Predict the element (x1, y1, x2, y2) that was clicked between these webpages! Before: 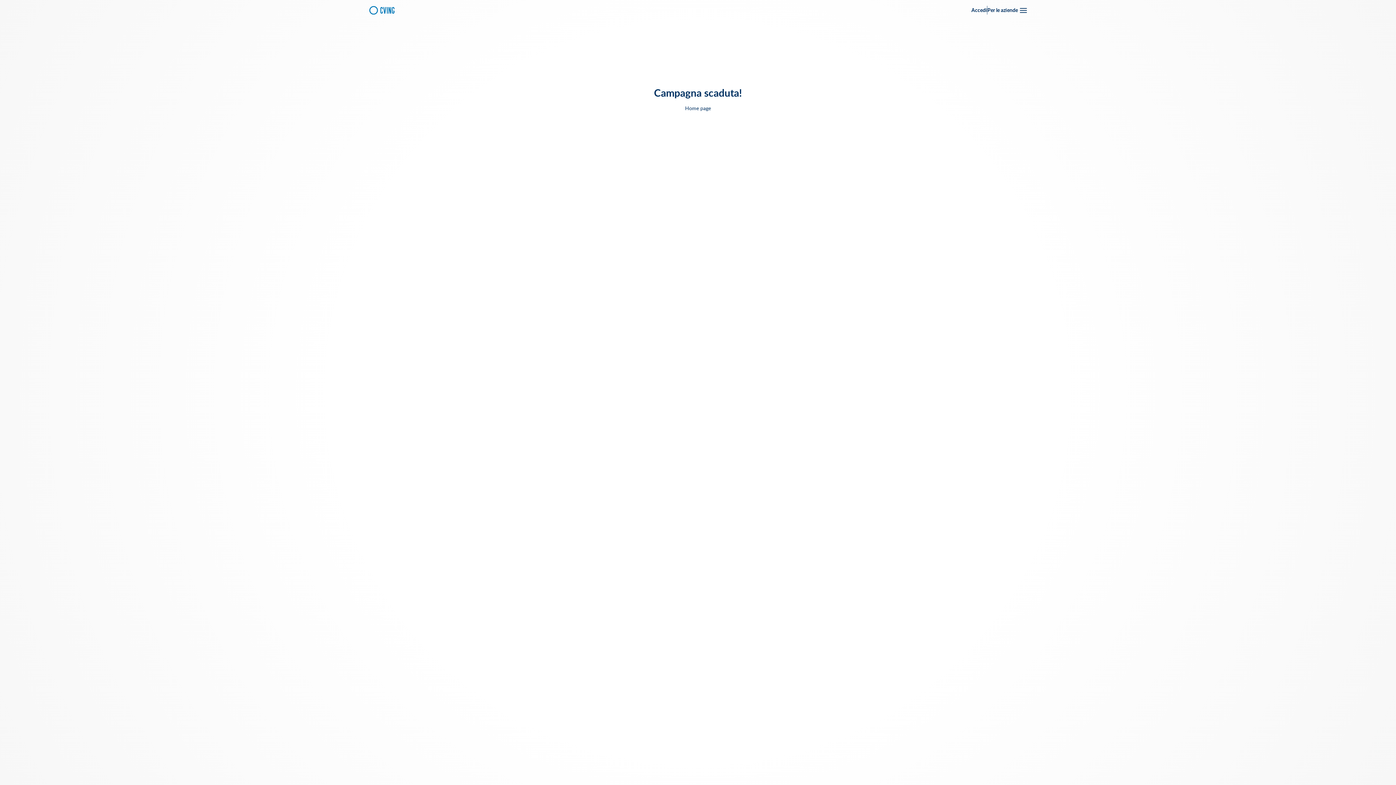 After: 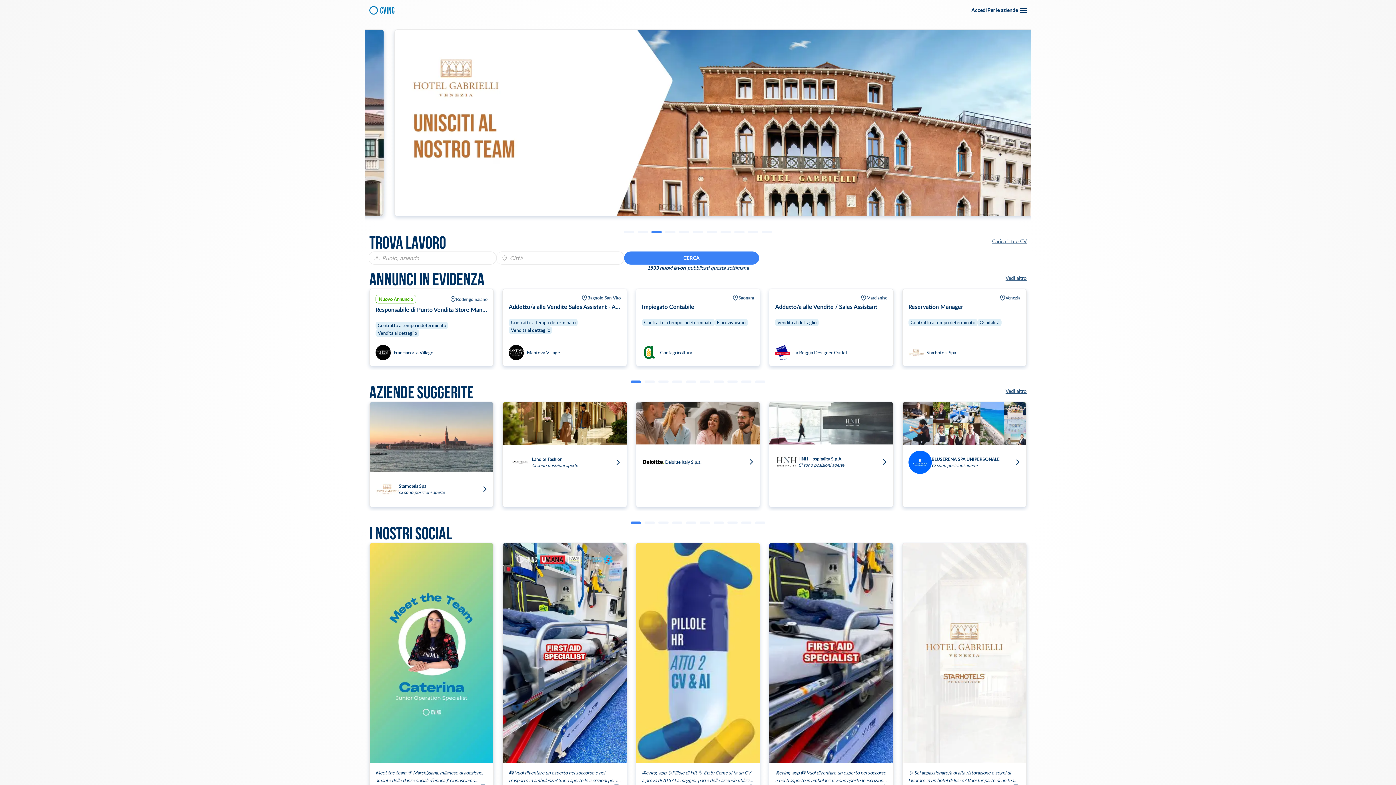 Action: bbox: (685, 105, 711, 111) label: Home page